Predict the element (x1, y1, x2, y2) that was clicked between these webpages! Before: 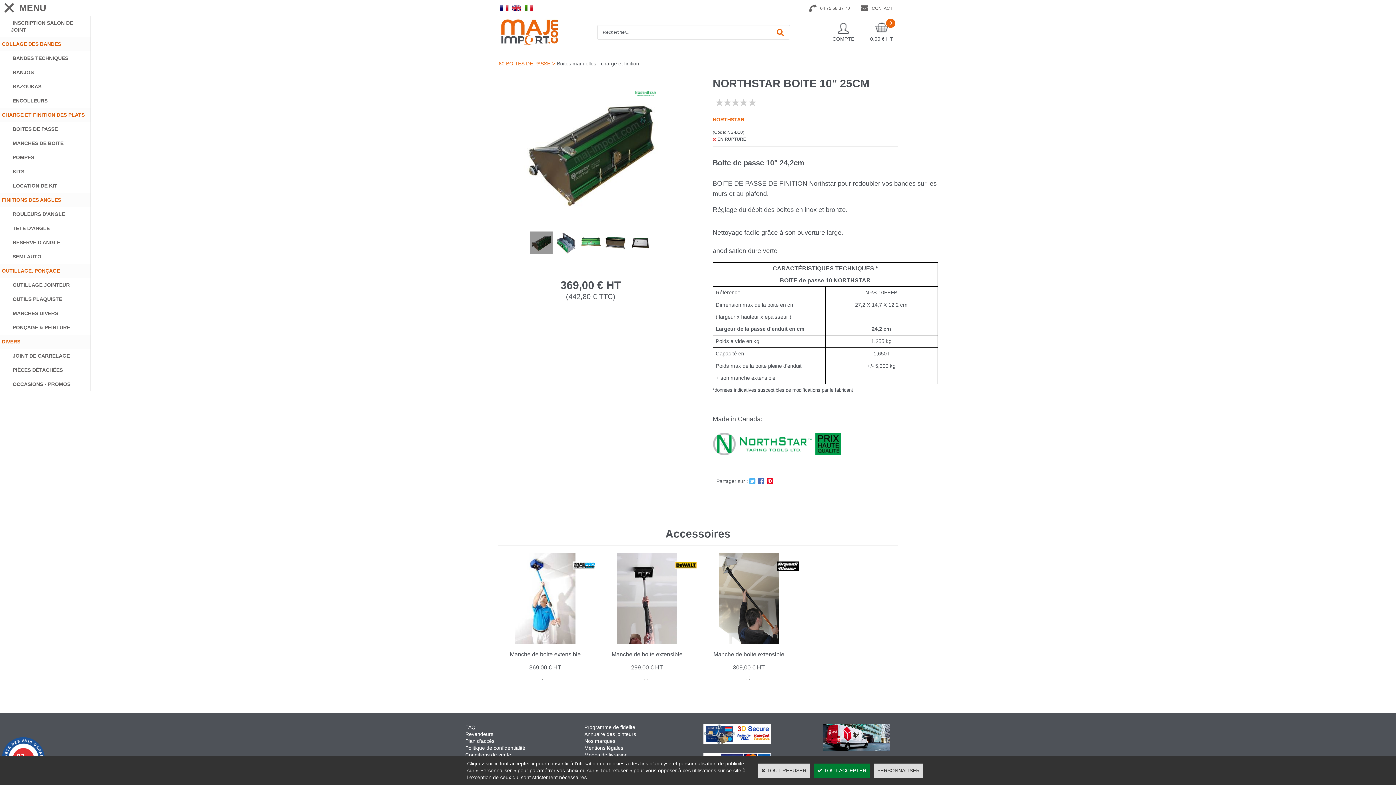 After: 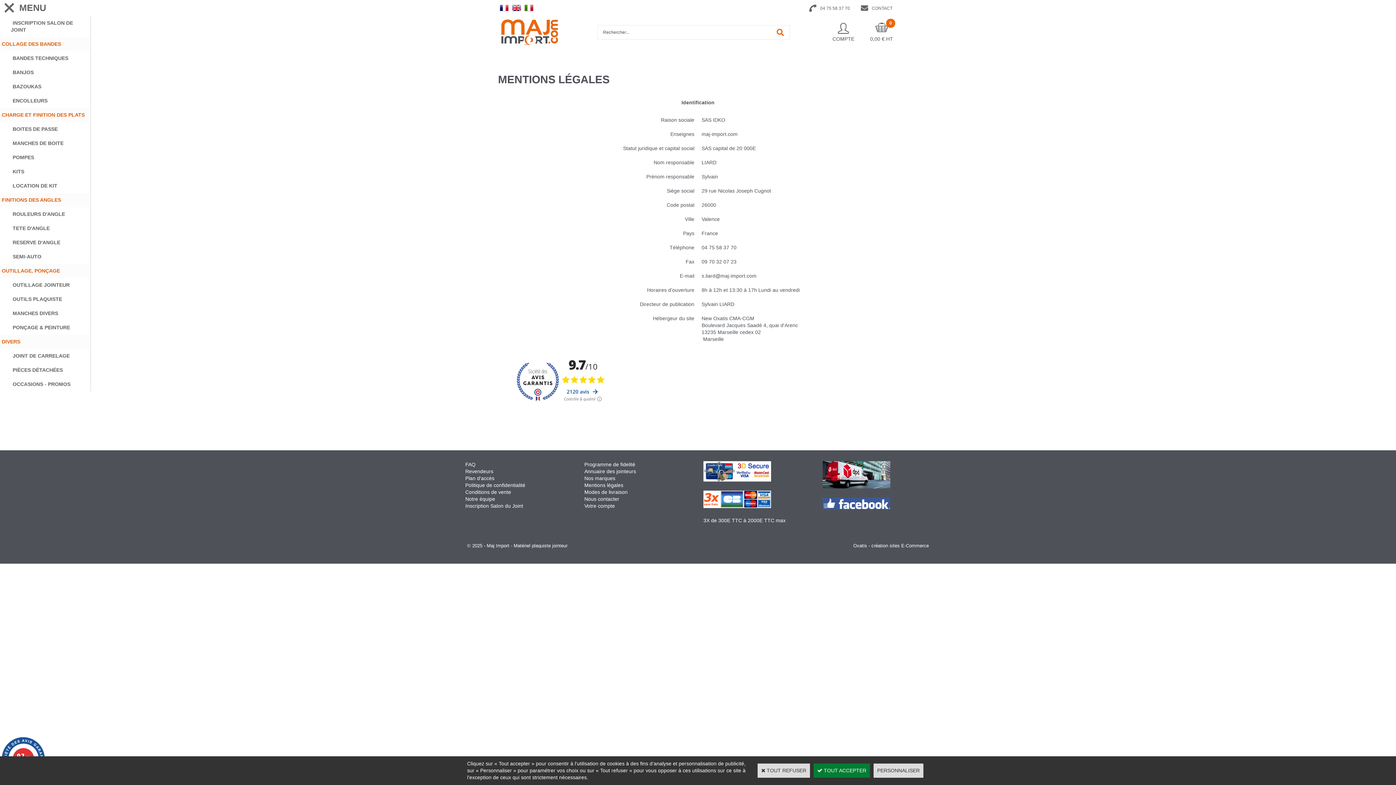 Action: label: Mentions légales bbox: (584, 745, 623, 751)